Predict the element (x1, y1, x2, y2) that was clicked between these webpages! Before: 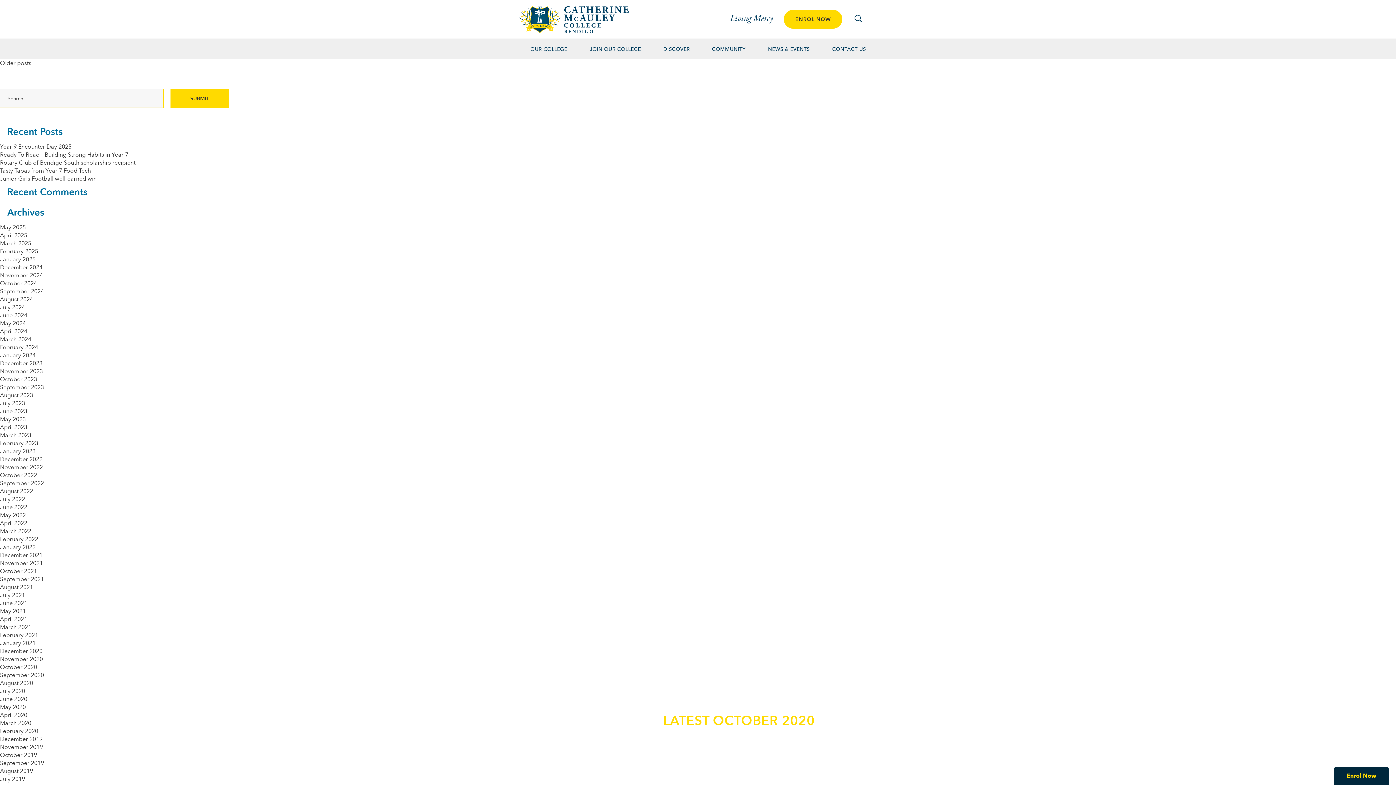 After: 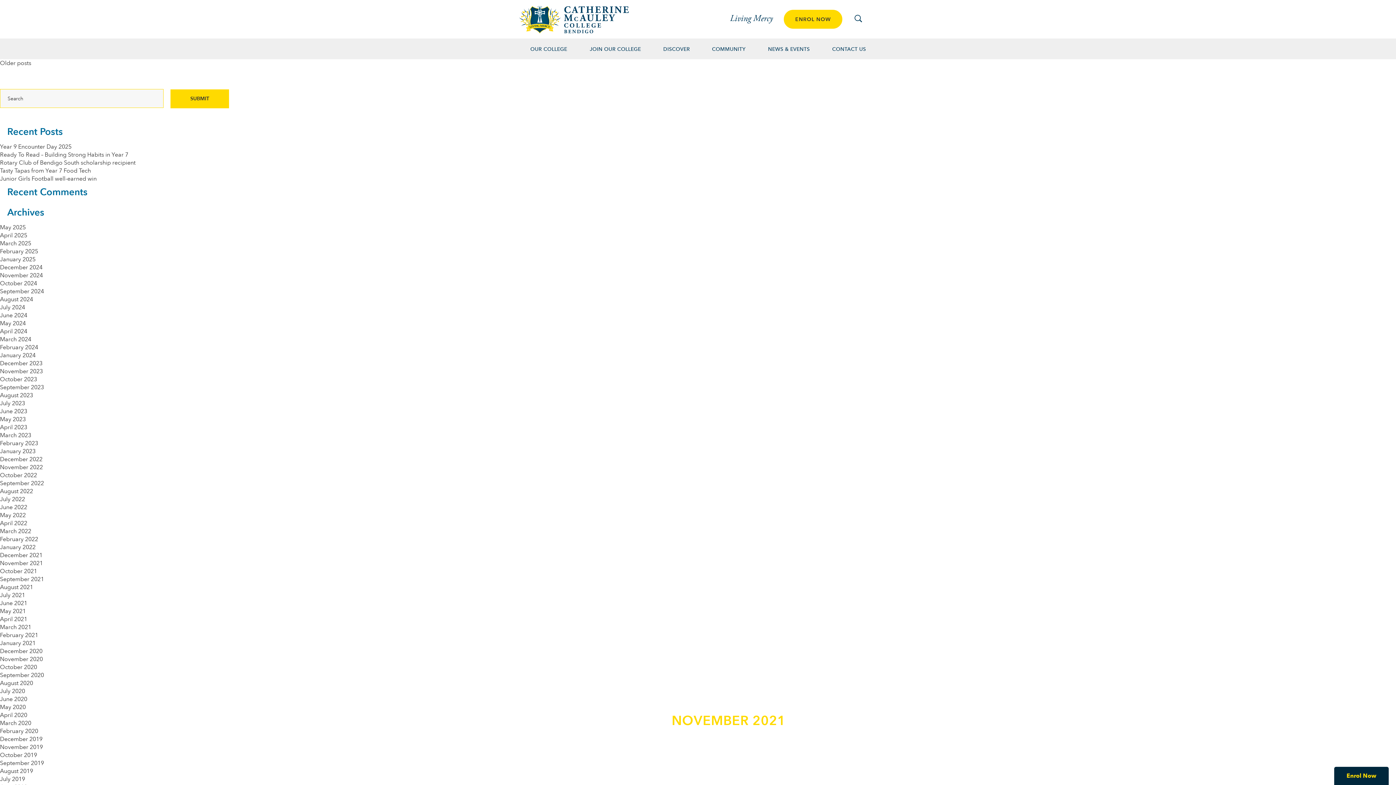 Action: bbox: (0, 559, 42, 567) label: November 2021